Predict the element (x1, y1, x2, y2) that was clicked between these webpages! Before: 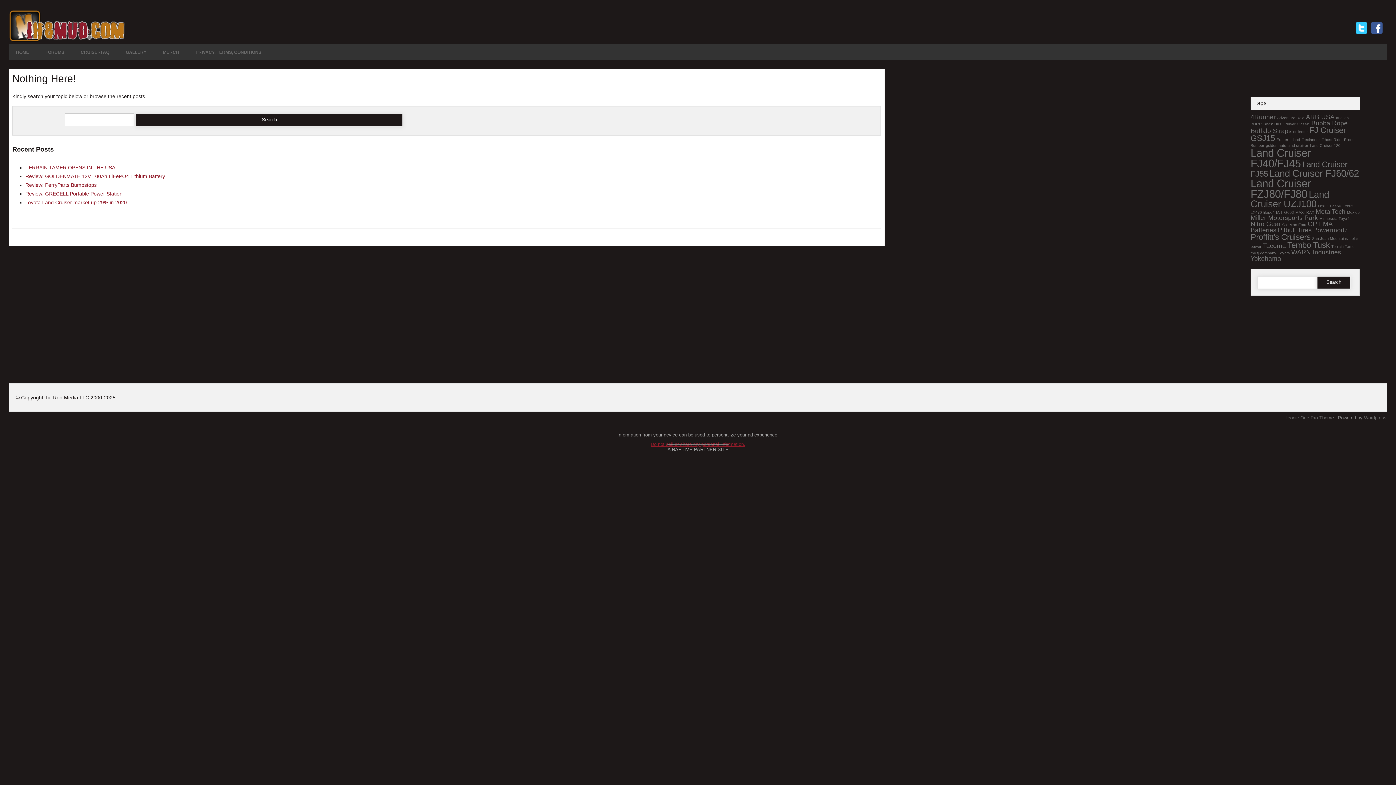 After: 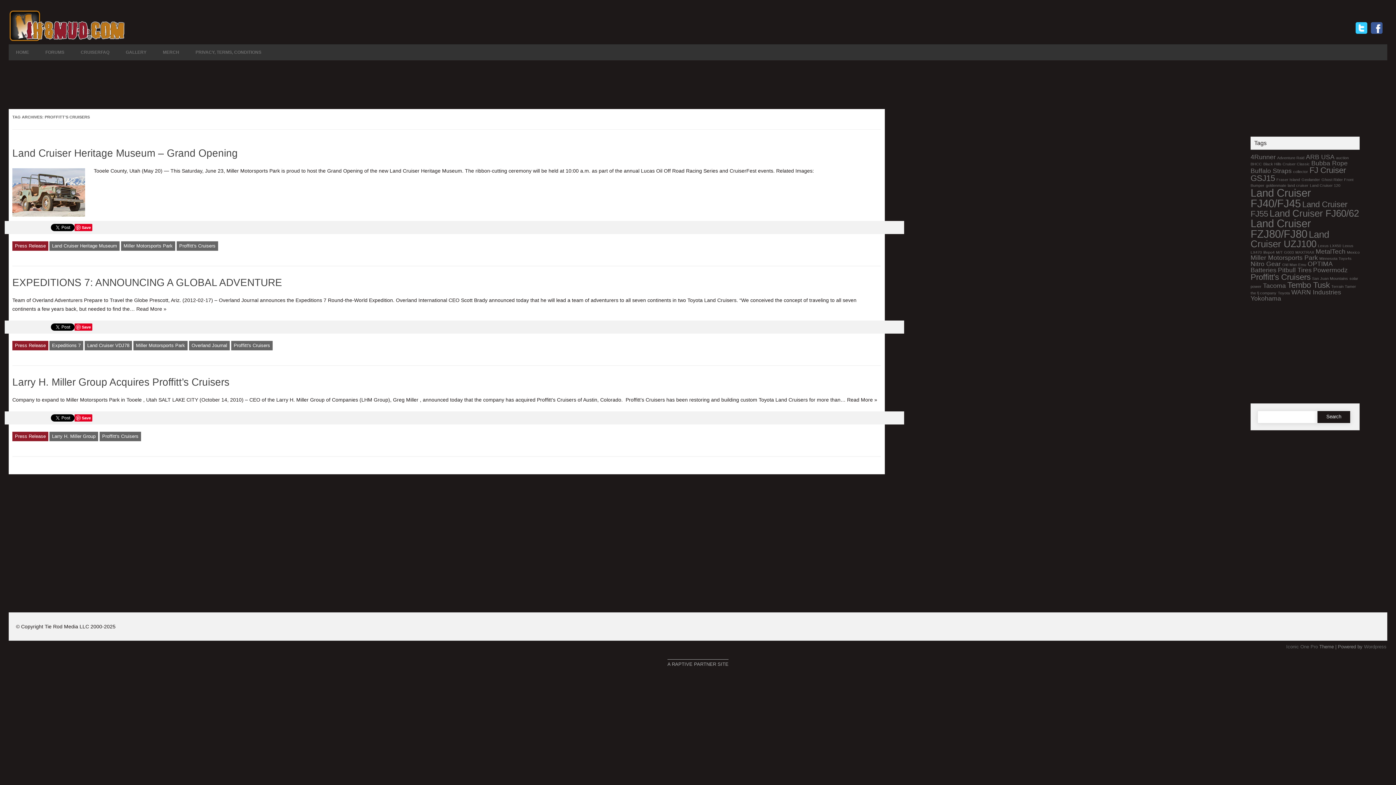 Action: label: Proffitt's Cruisers (3 items) bbox: (1250, 232, 1310, 241)